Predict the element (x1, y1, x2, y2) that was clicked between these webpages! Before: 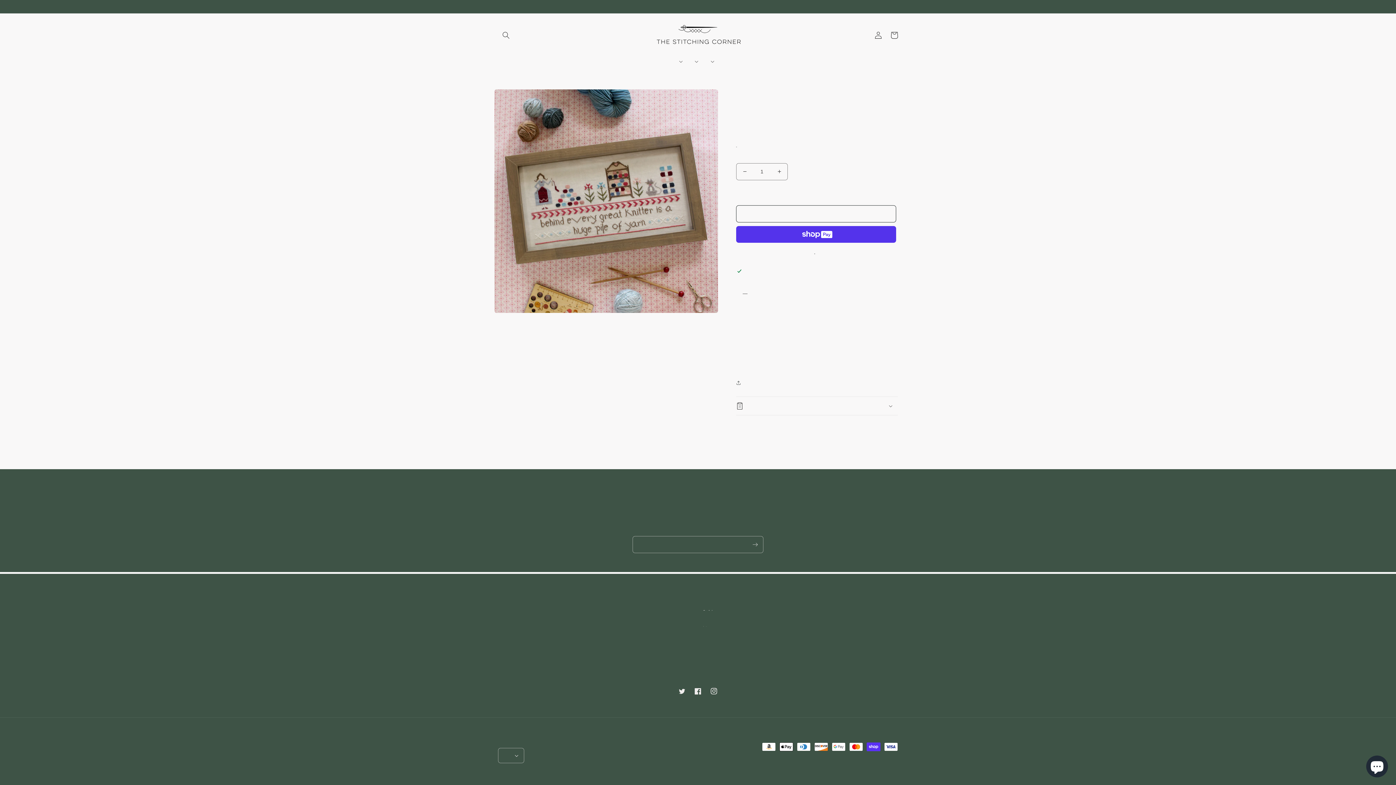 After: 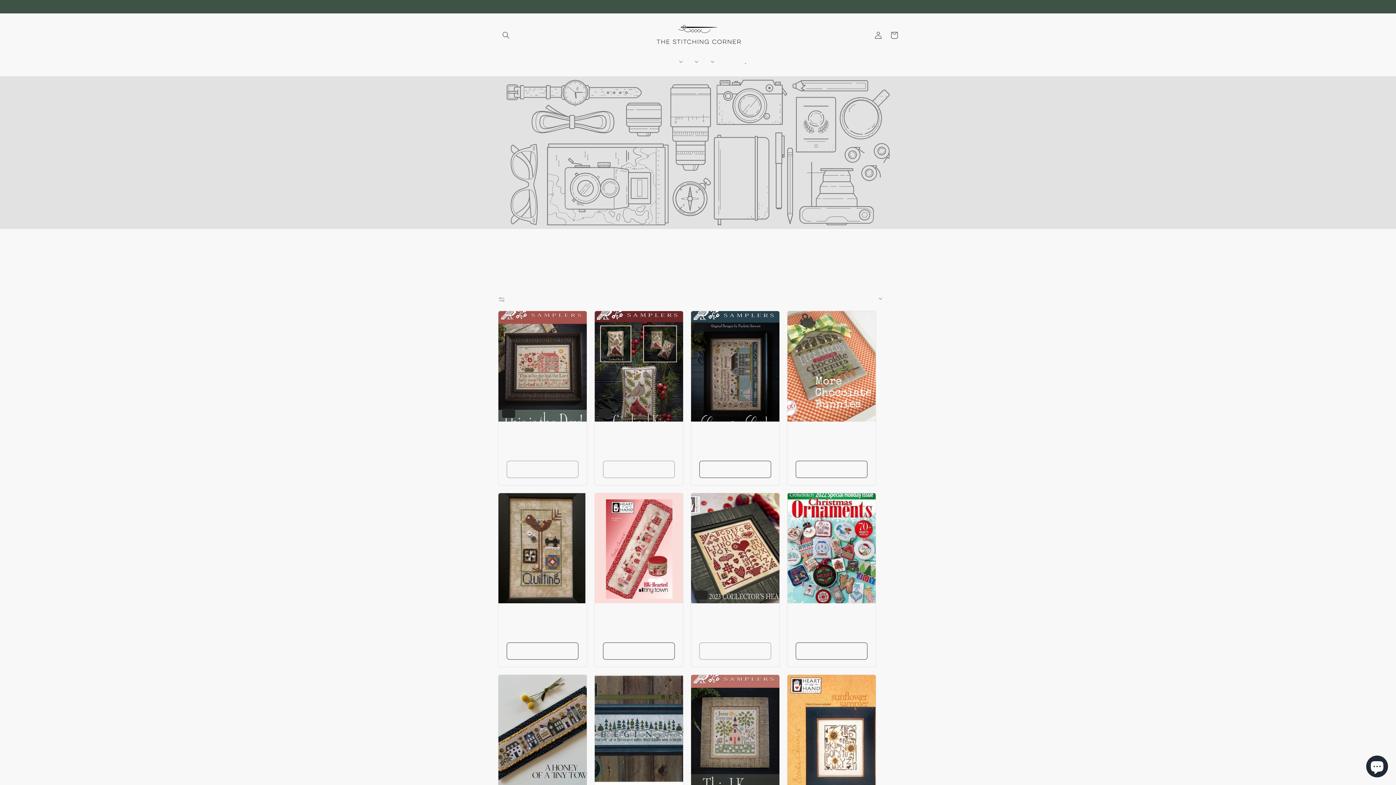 Action: label: Sale! bbox: (740, 53, 750, 69)